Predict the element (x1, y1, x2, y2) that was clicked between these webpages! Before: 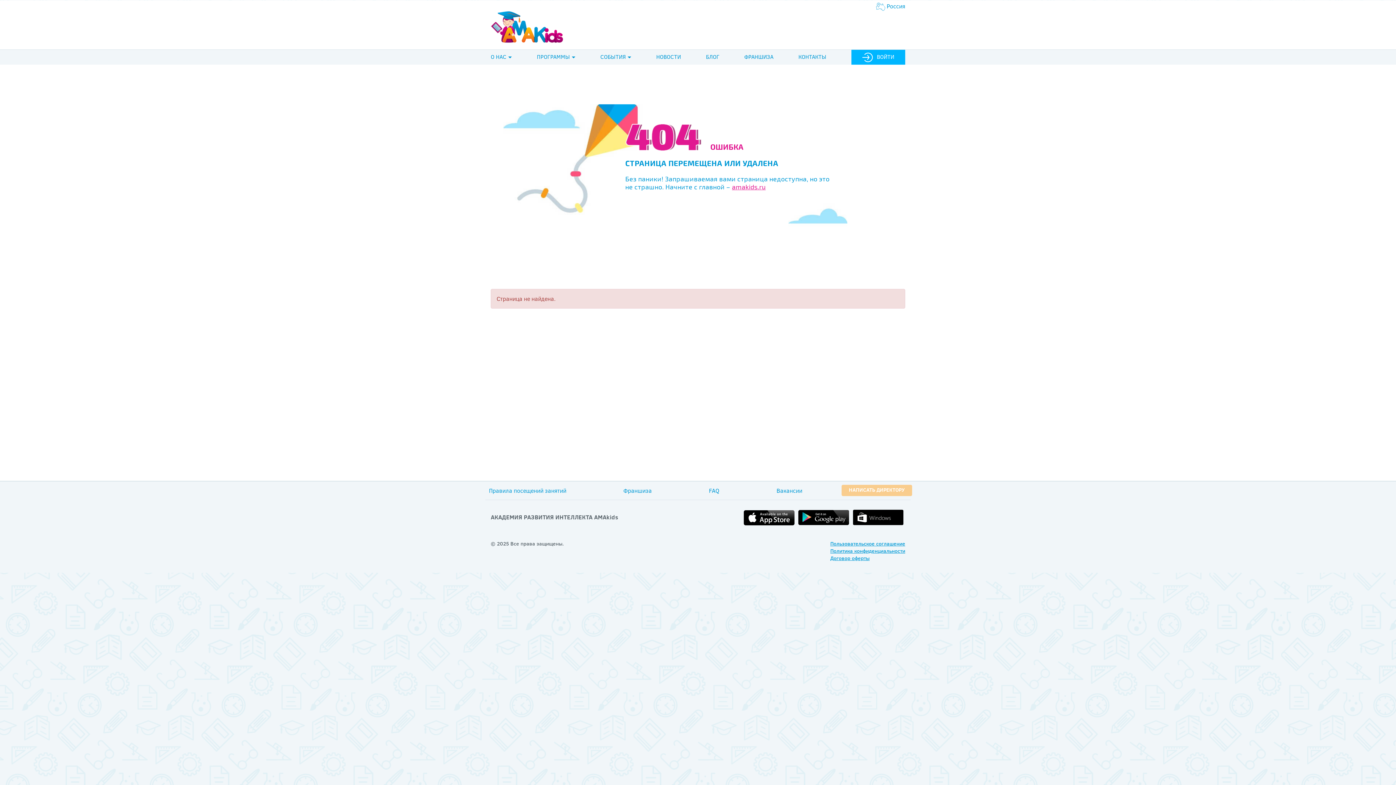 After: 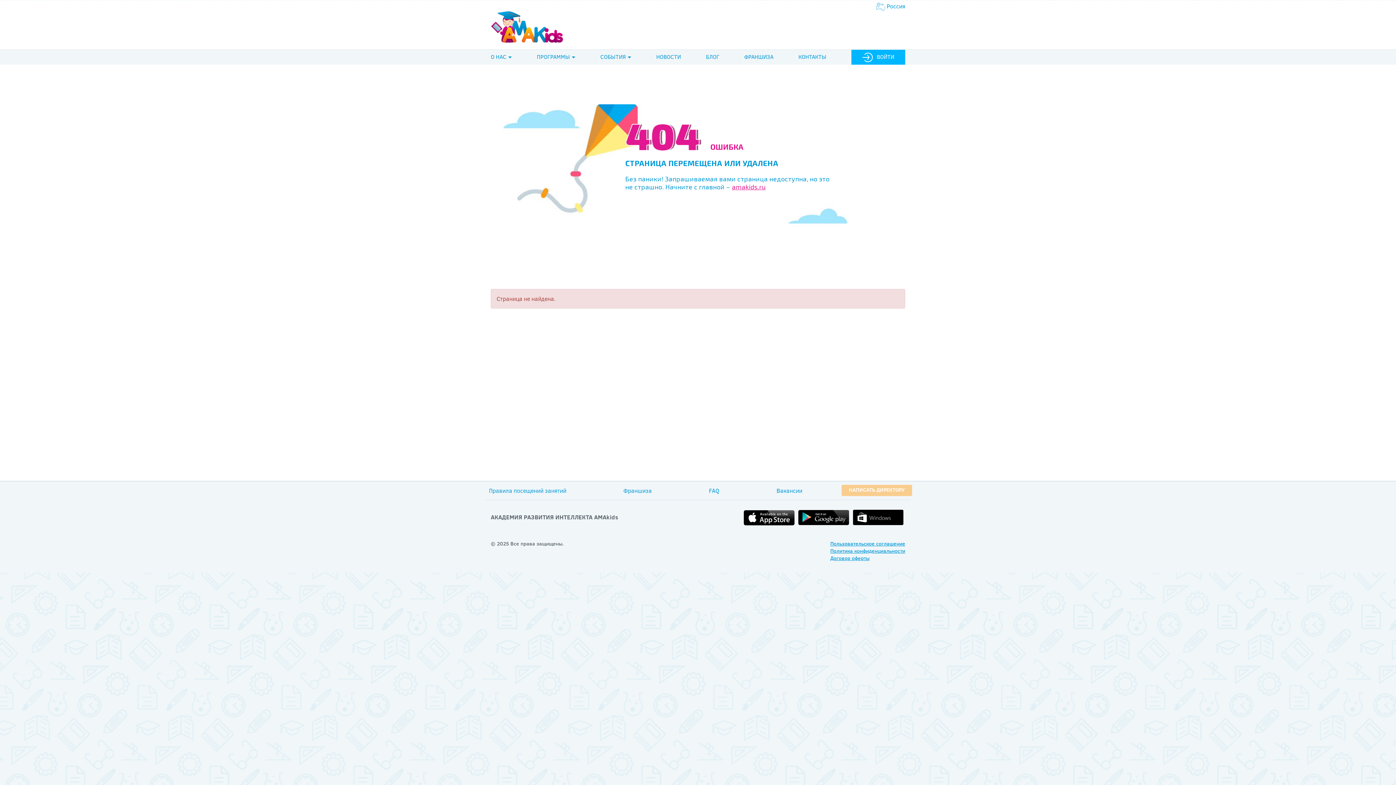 Action: label: НАПИСАТЬ ДИРЕКТОРУ bbox: (841, 485, 912, 496)